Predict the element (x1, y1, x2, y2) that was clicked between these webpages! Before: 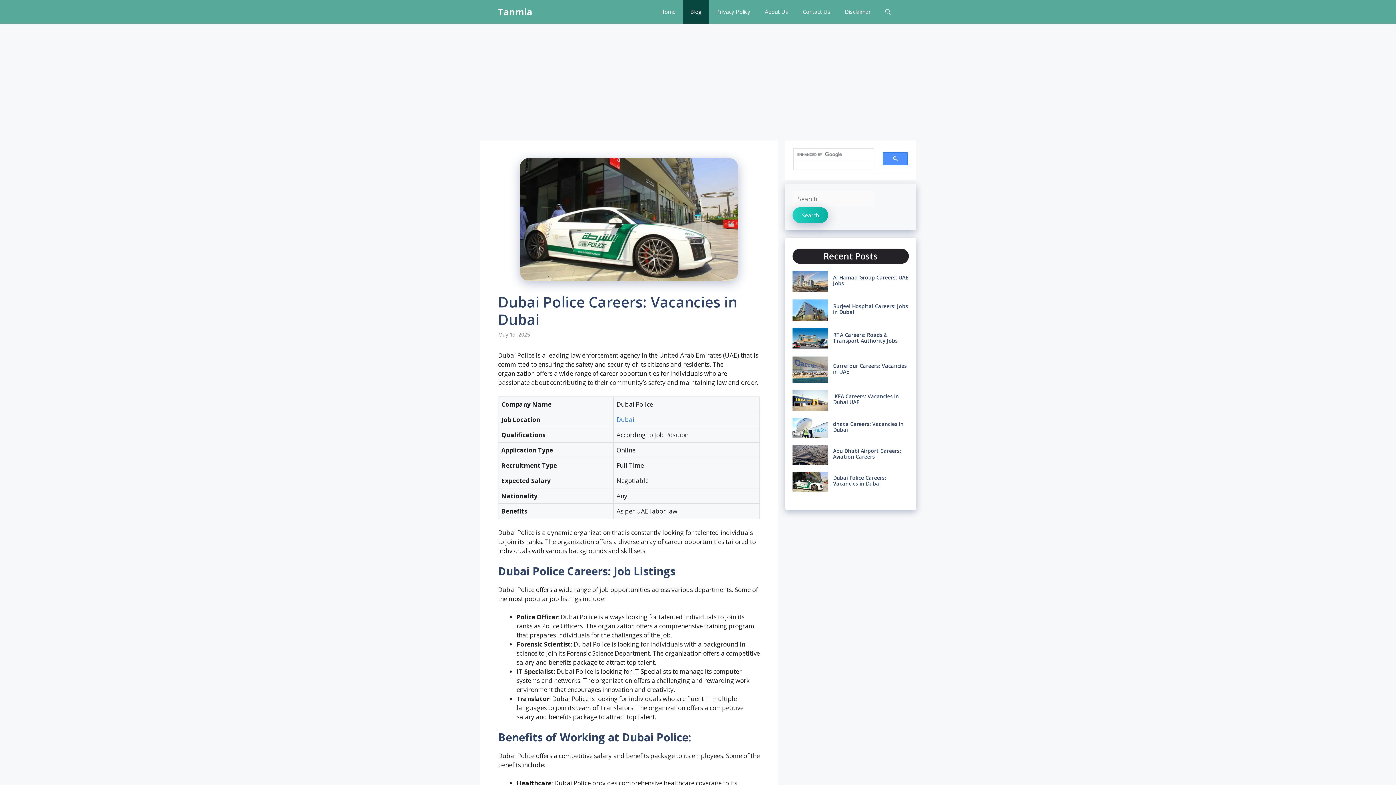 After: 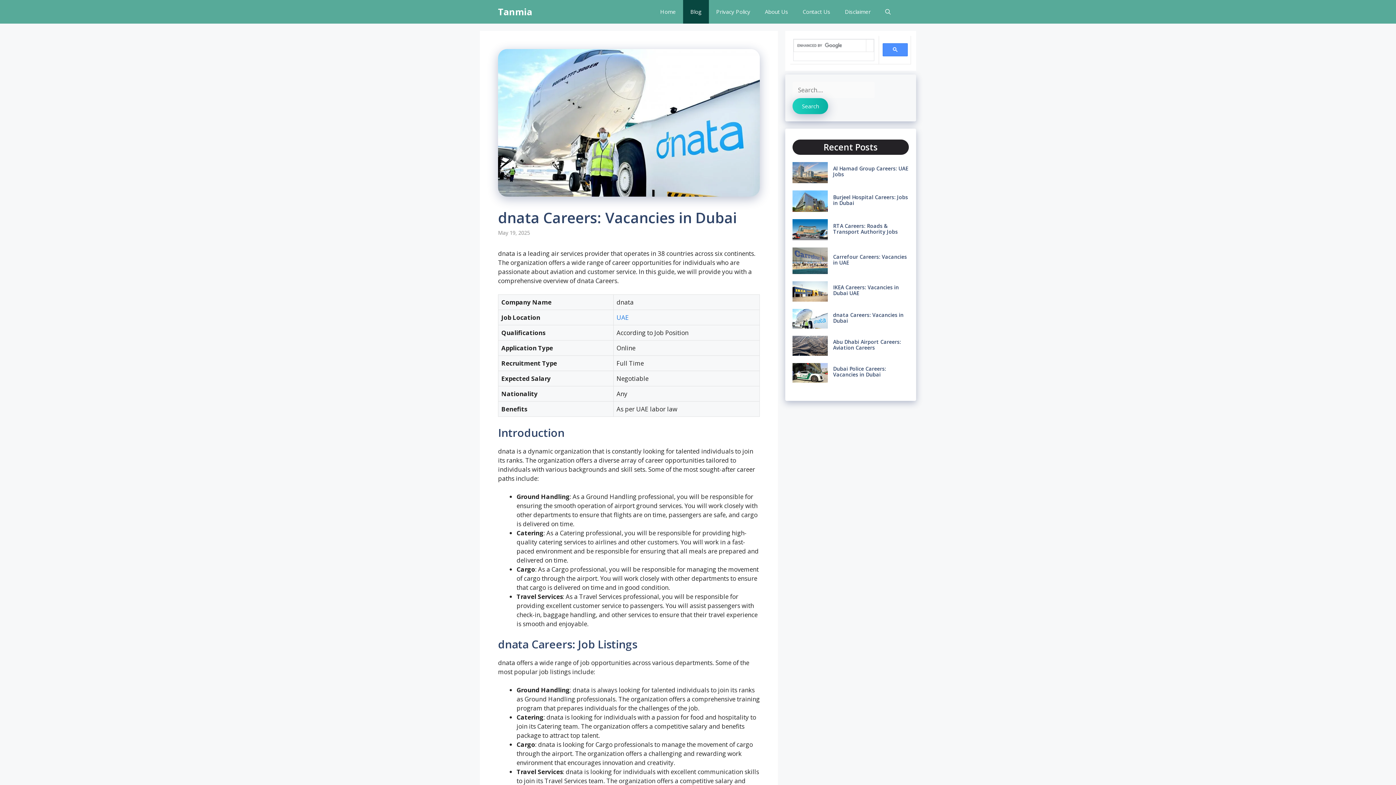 Action: bbox: (833, 420, 903, 433) label: dnata Careers: Vacancies in Dubai